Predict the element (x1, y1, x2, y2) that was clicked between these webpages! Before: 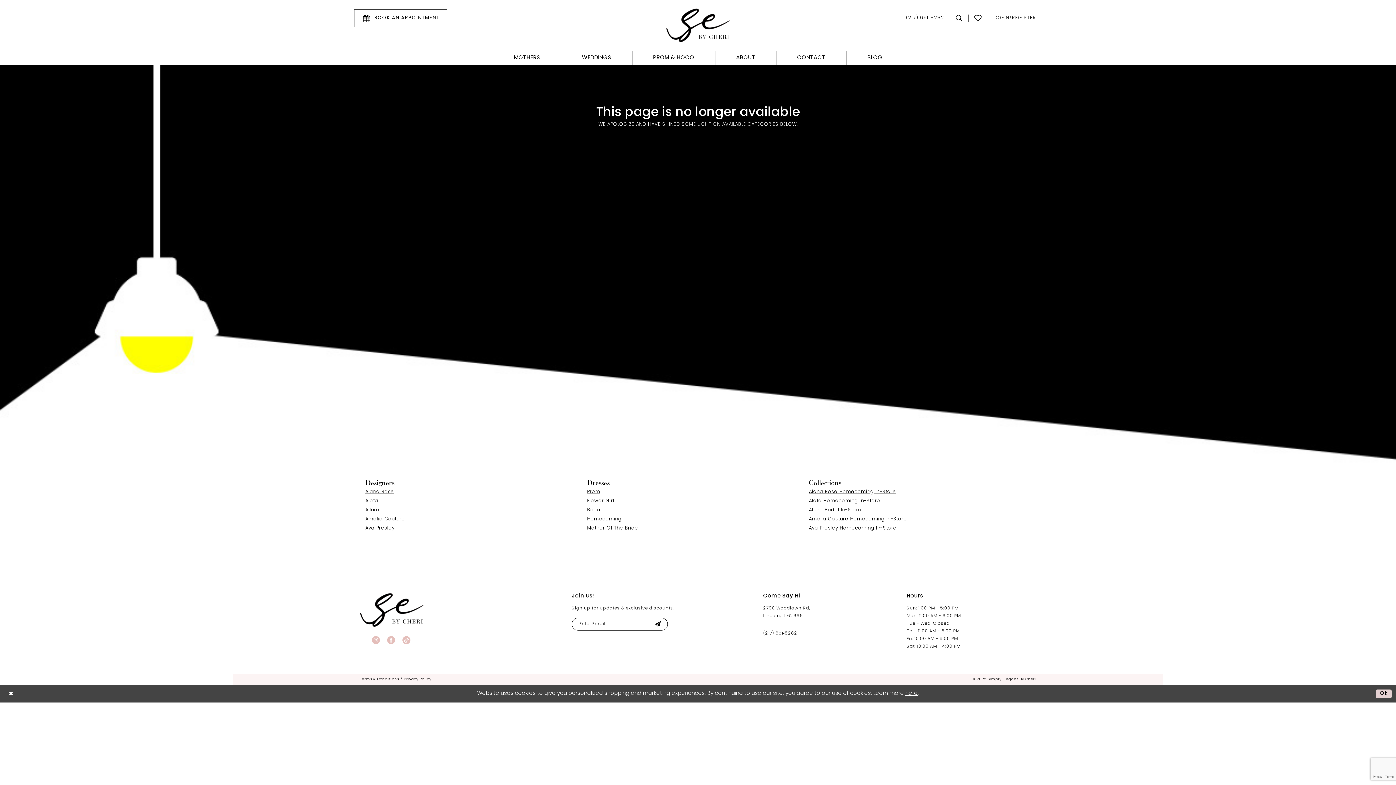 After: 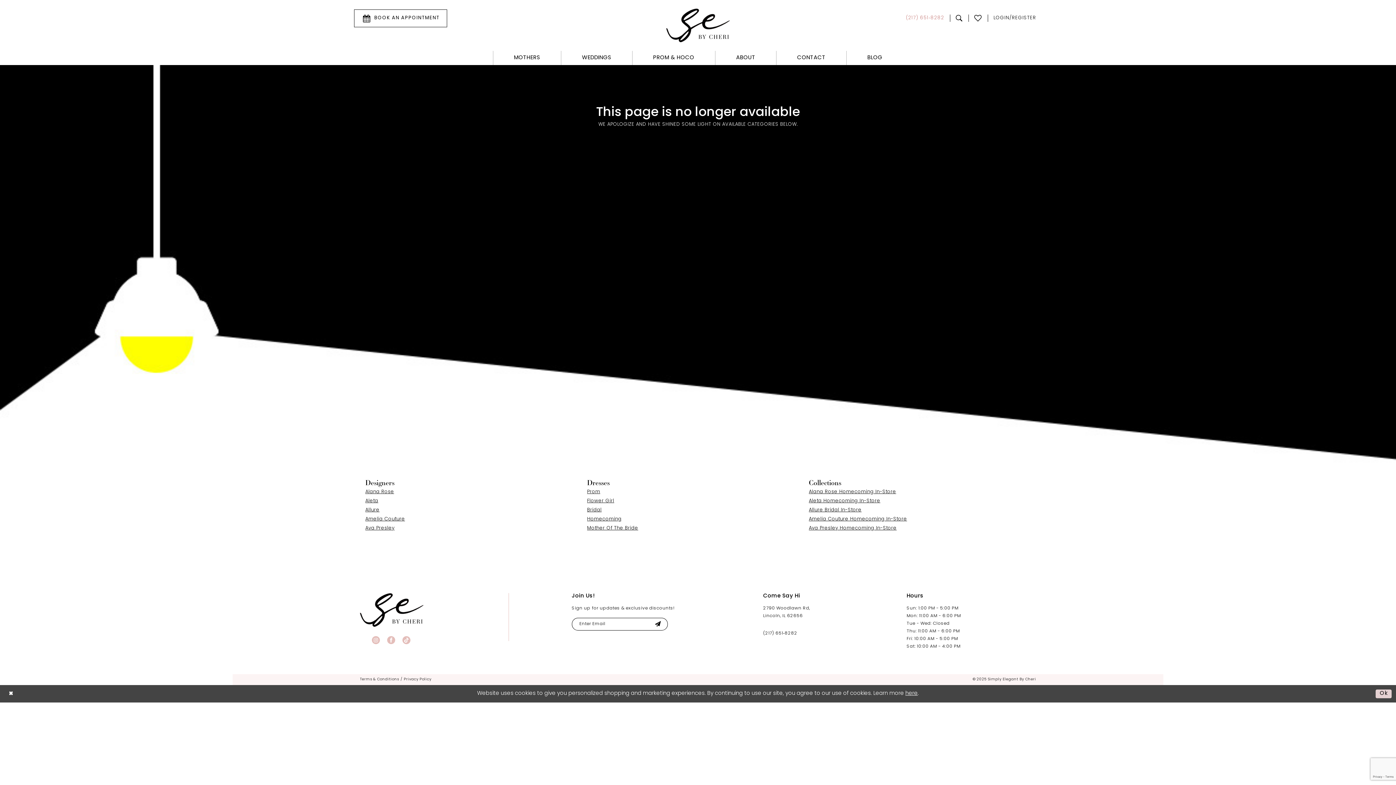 Action: label: Phone us: (217) 651‑8282 bbox: (900, 13, 950, 23)